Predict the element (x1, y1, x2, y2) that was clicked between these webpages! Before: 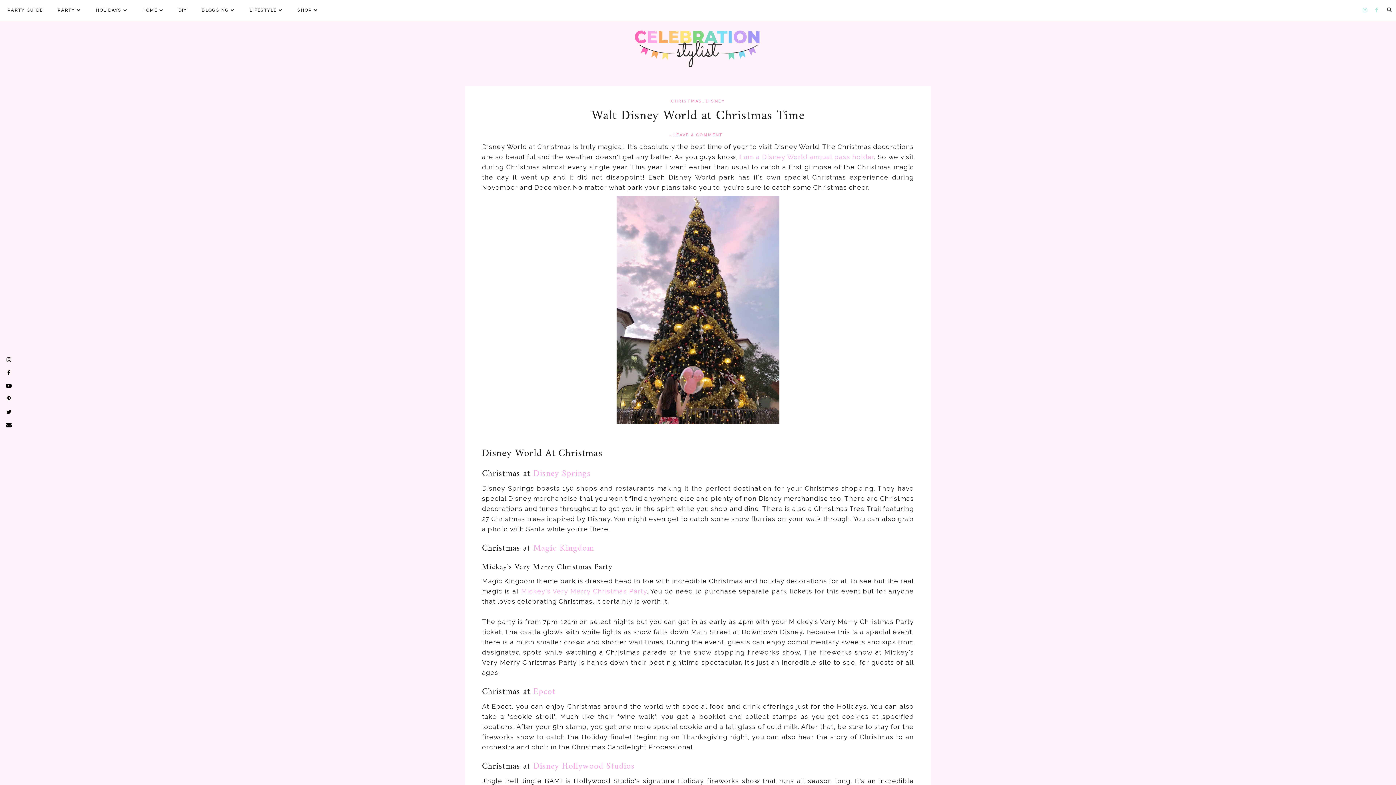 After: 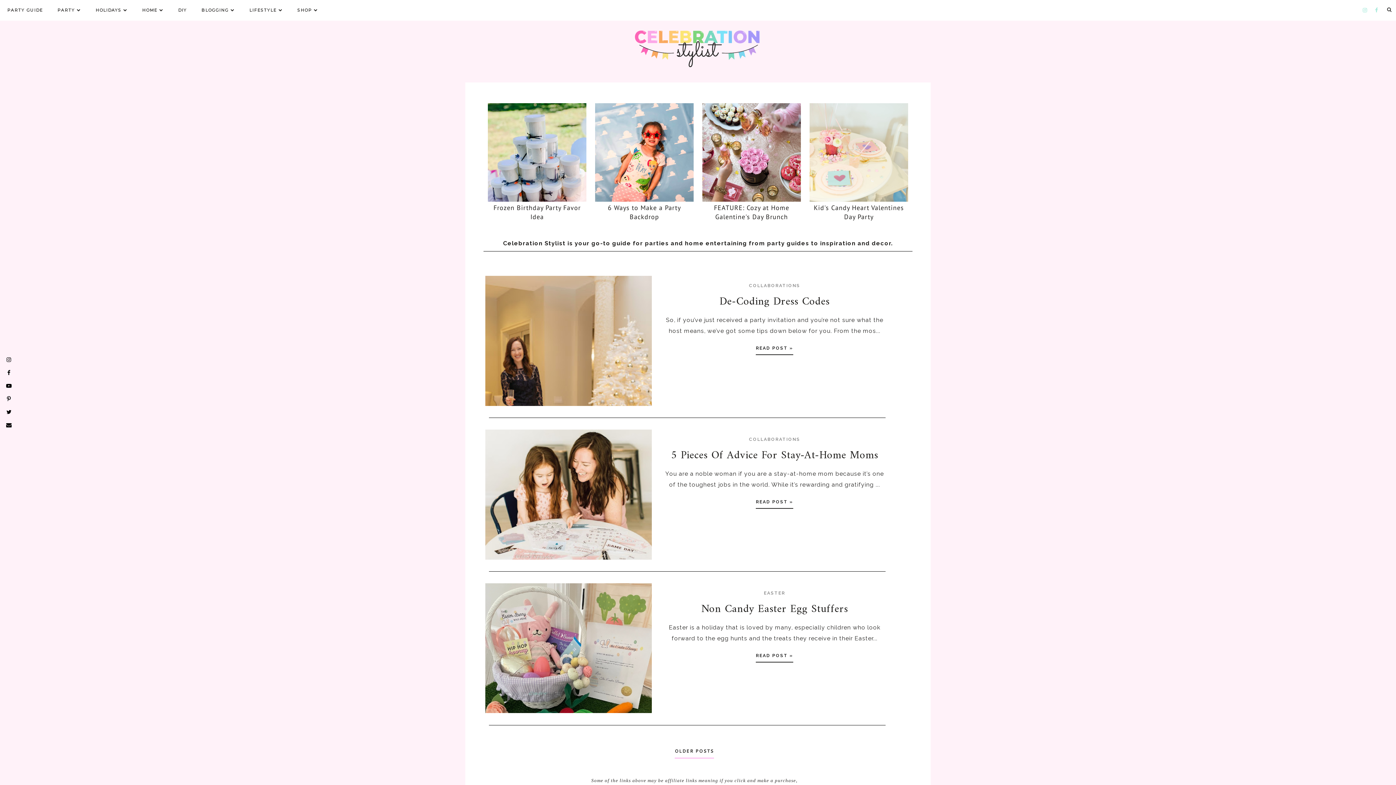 Action: bbox: (489, 28, 907, 68)